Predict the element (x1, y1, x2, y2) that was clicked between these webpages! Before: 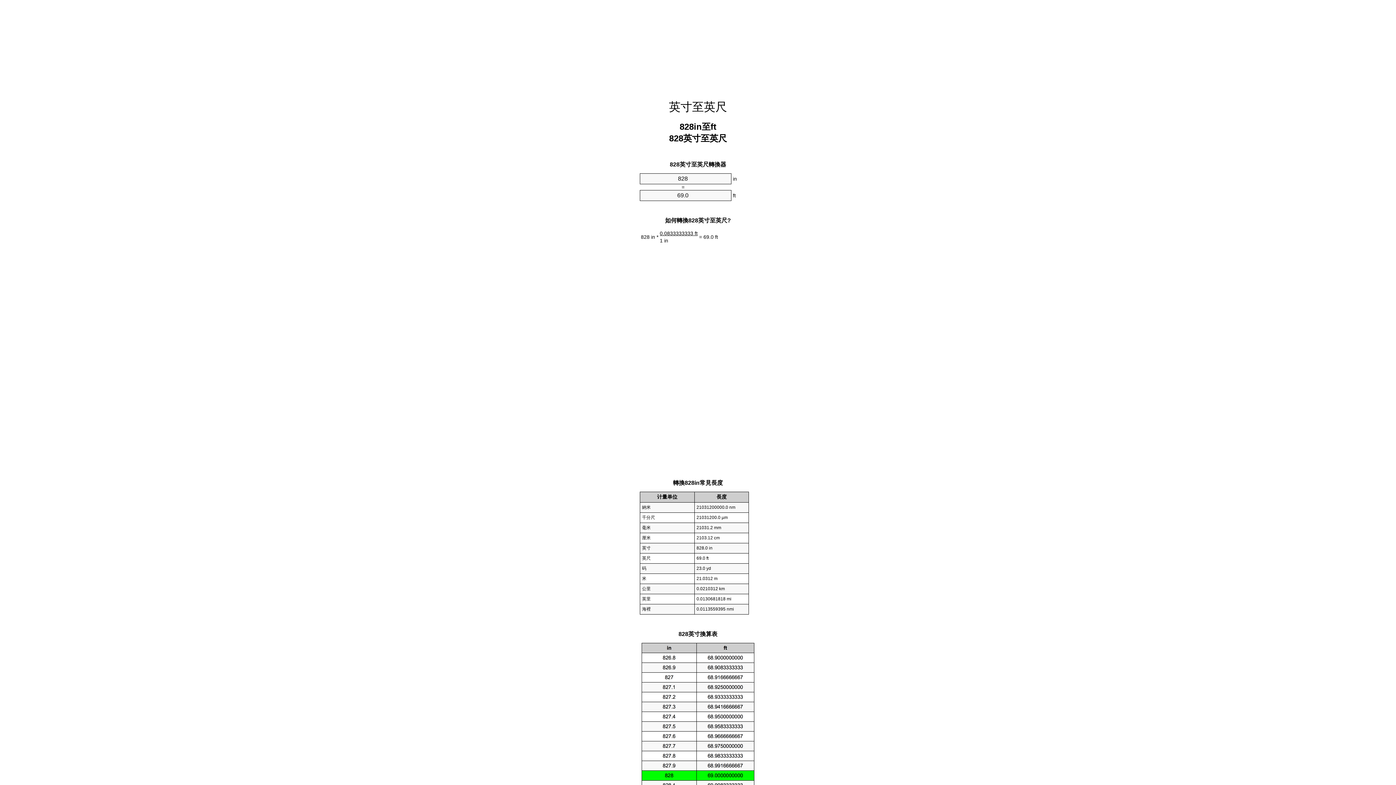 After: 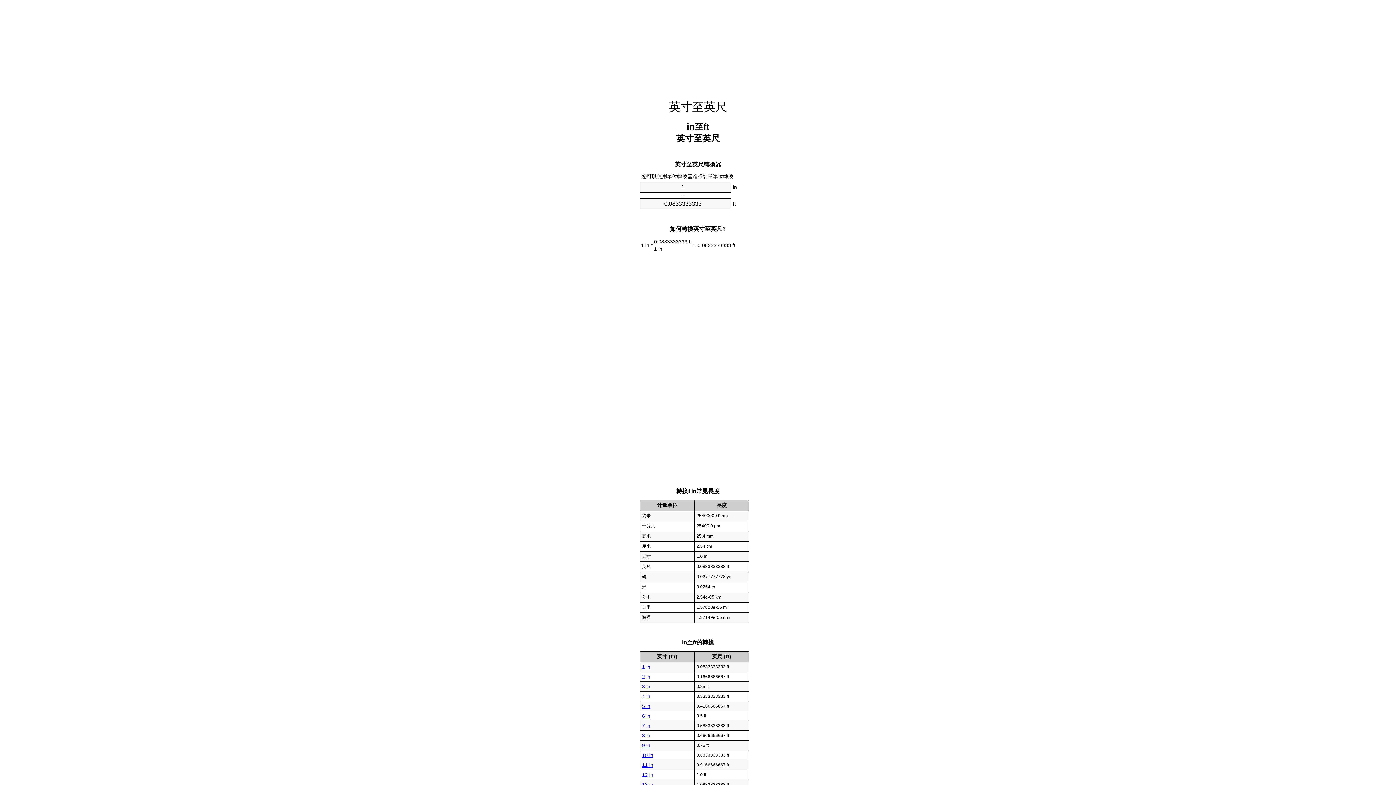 Action: label: 英寸至英尺 bbox: (669, 100, 727, 113)